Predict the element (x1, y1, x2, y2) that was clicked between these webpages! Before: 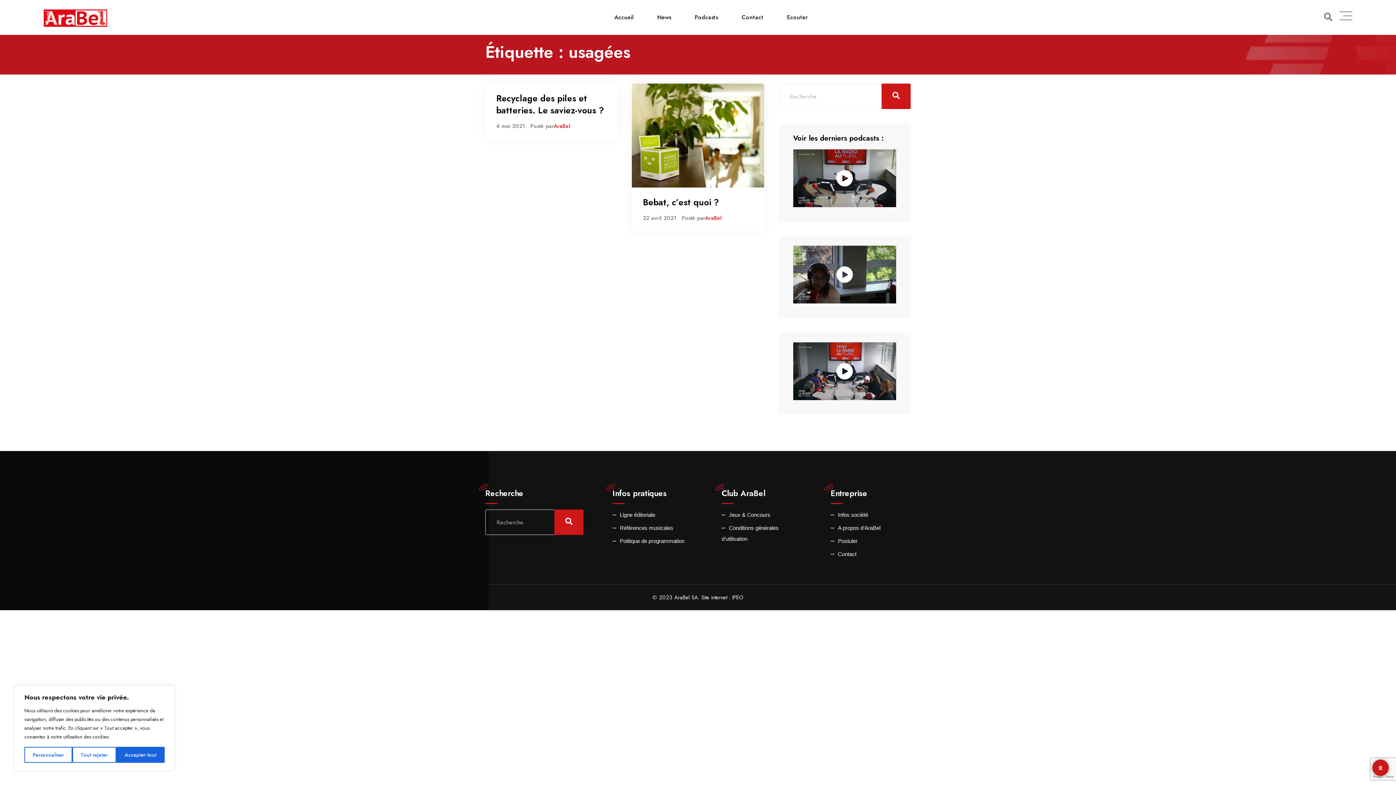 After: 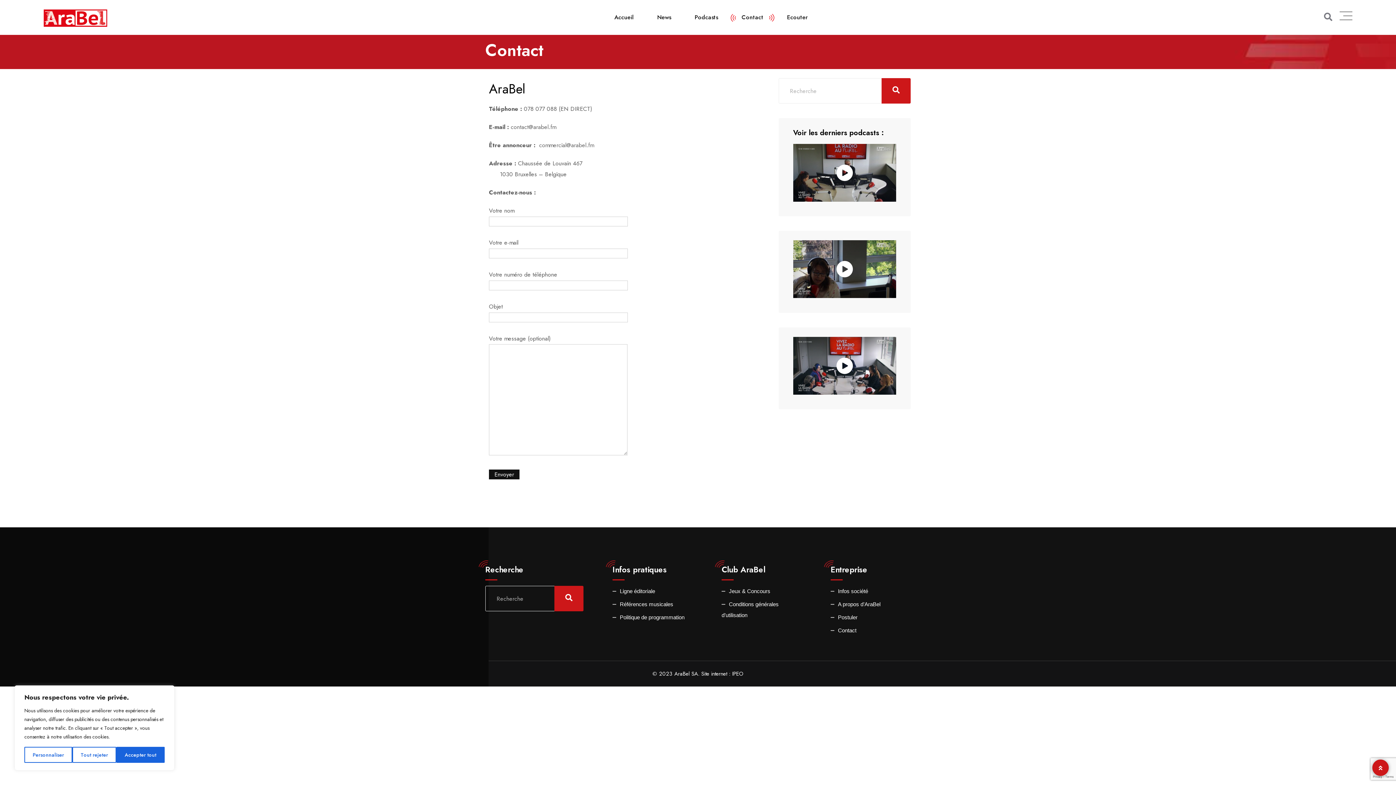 Action: bbox: (730, 0, 774, 34) label: Contact